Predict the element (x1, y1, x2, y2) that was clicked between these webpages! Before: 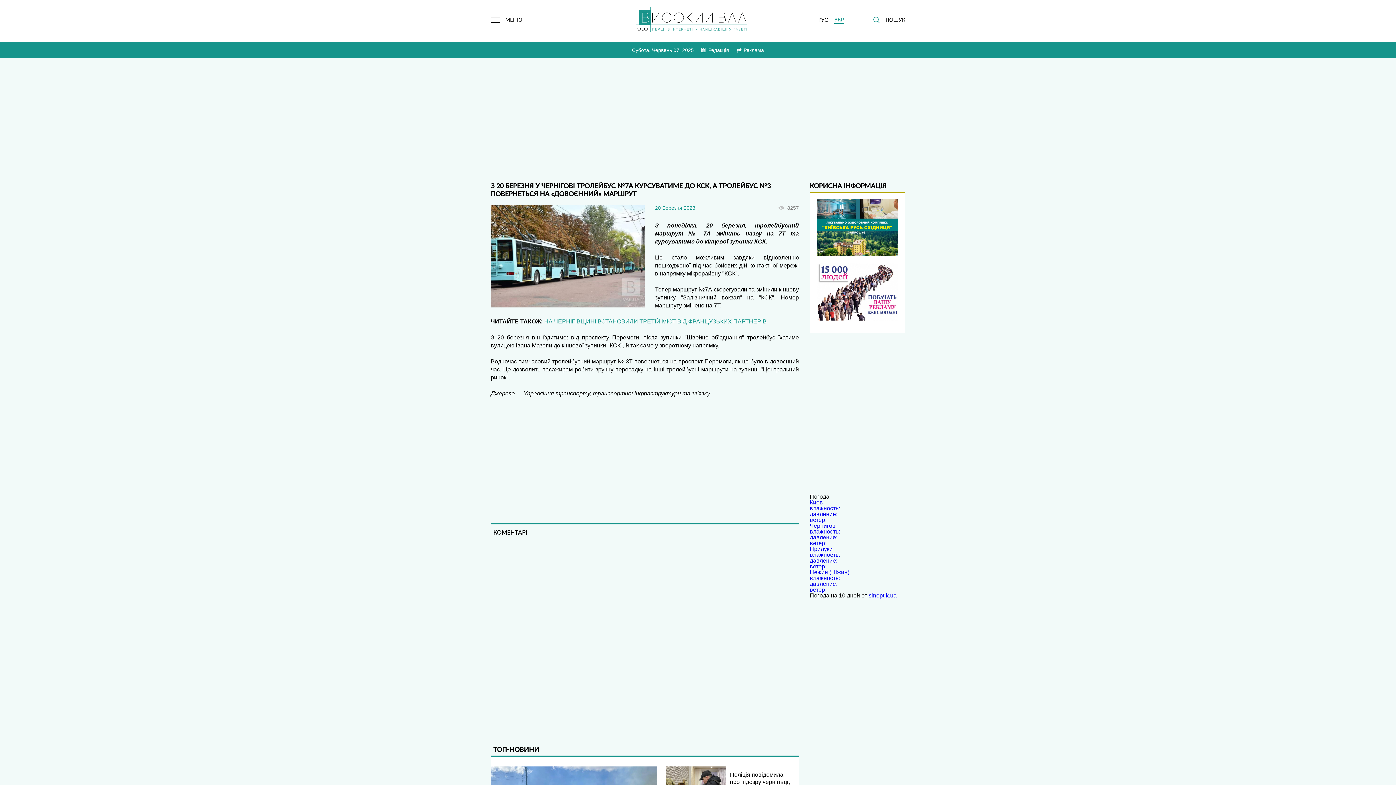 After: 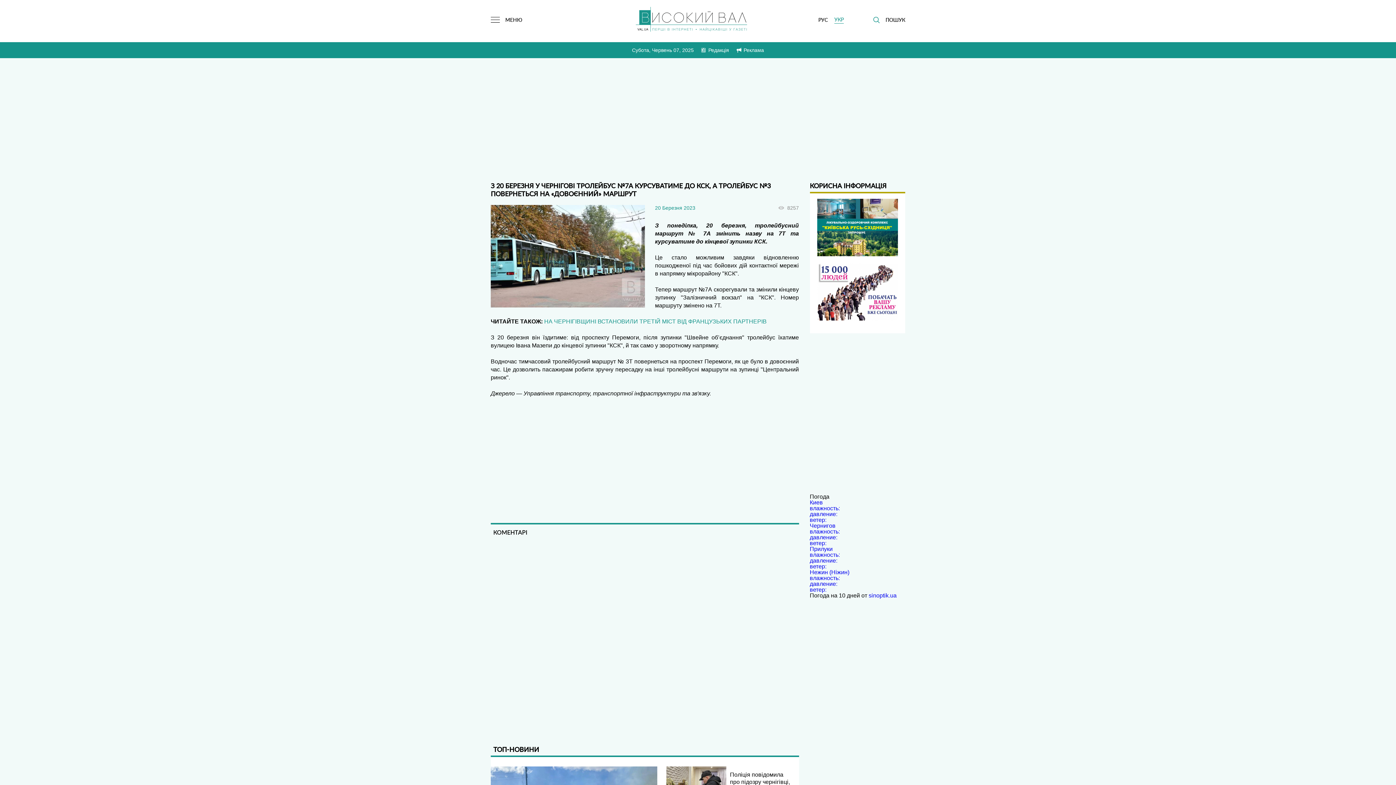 Action: label: Чернигов

влажность:

давление:

ветер: bbox: (810, 523, 905, 546)